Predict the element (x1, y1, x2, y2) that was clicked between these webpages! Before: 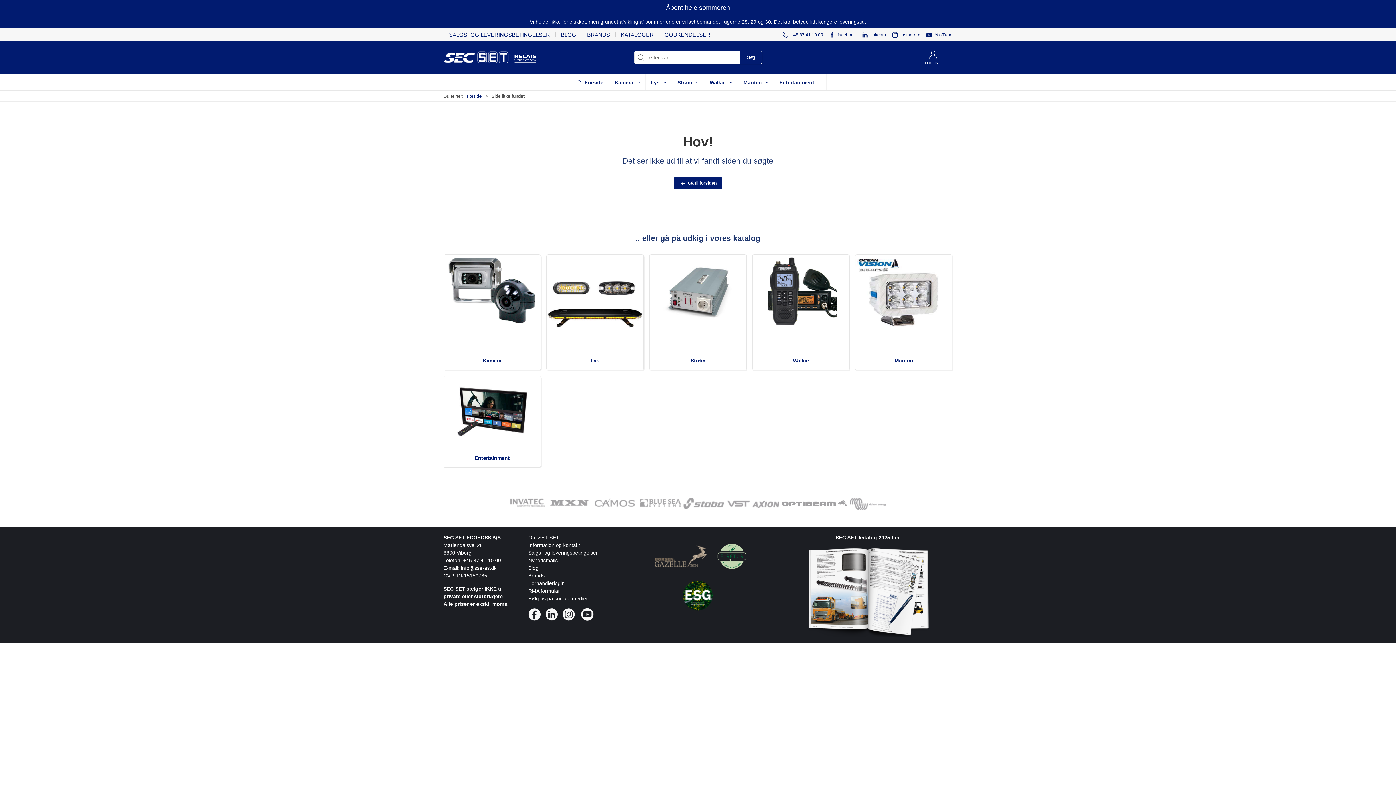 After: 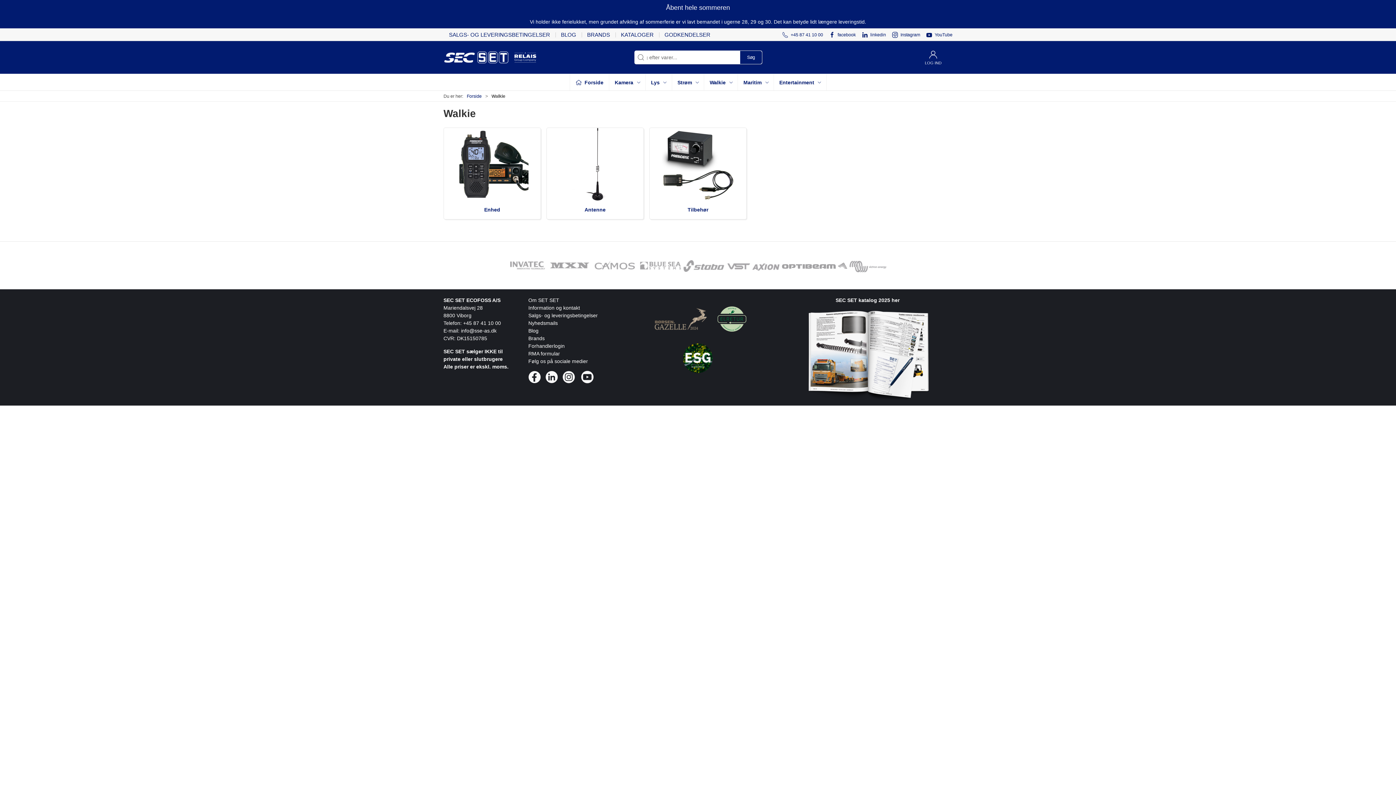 Action: bbox: (793, 357, 809, 363) label: Walkie